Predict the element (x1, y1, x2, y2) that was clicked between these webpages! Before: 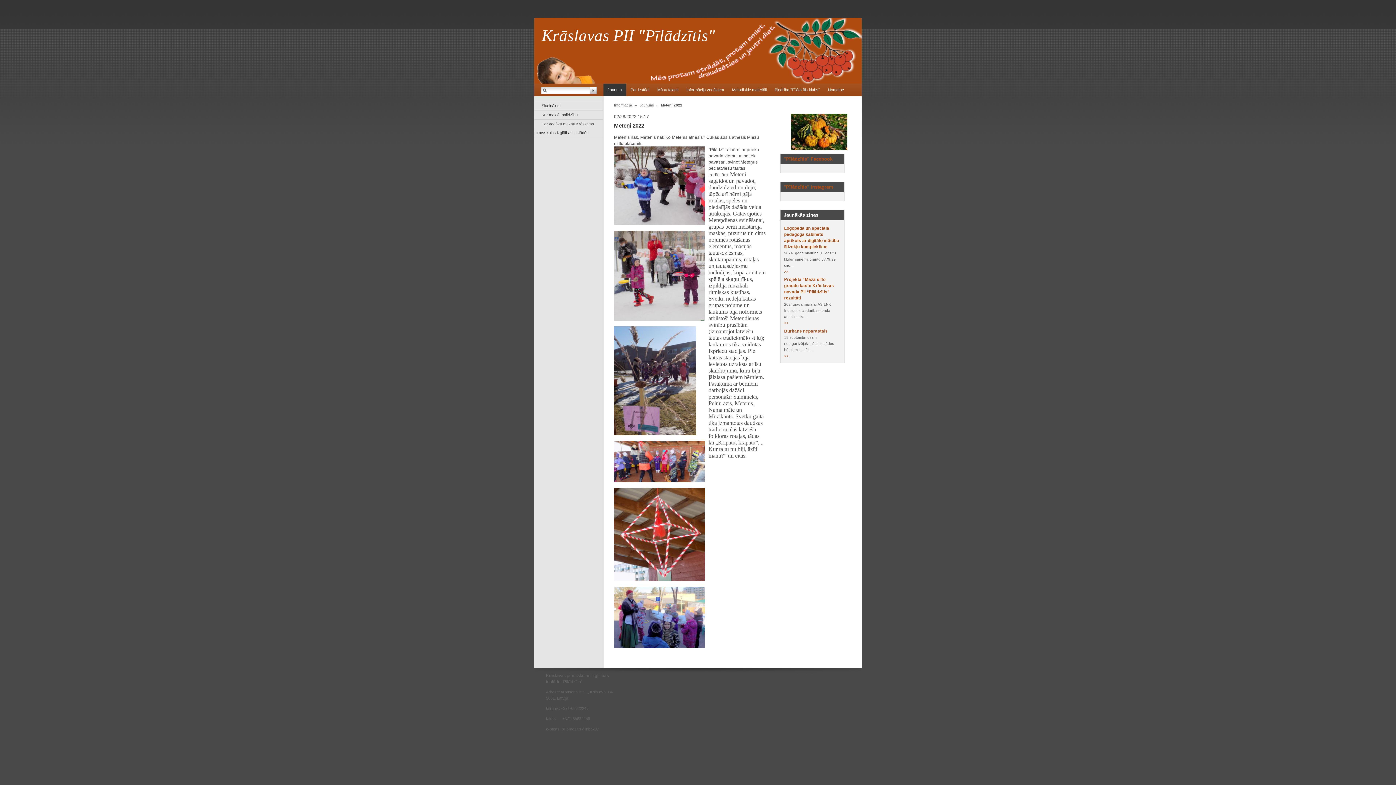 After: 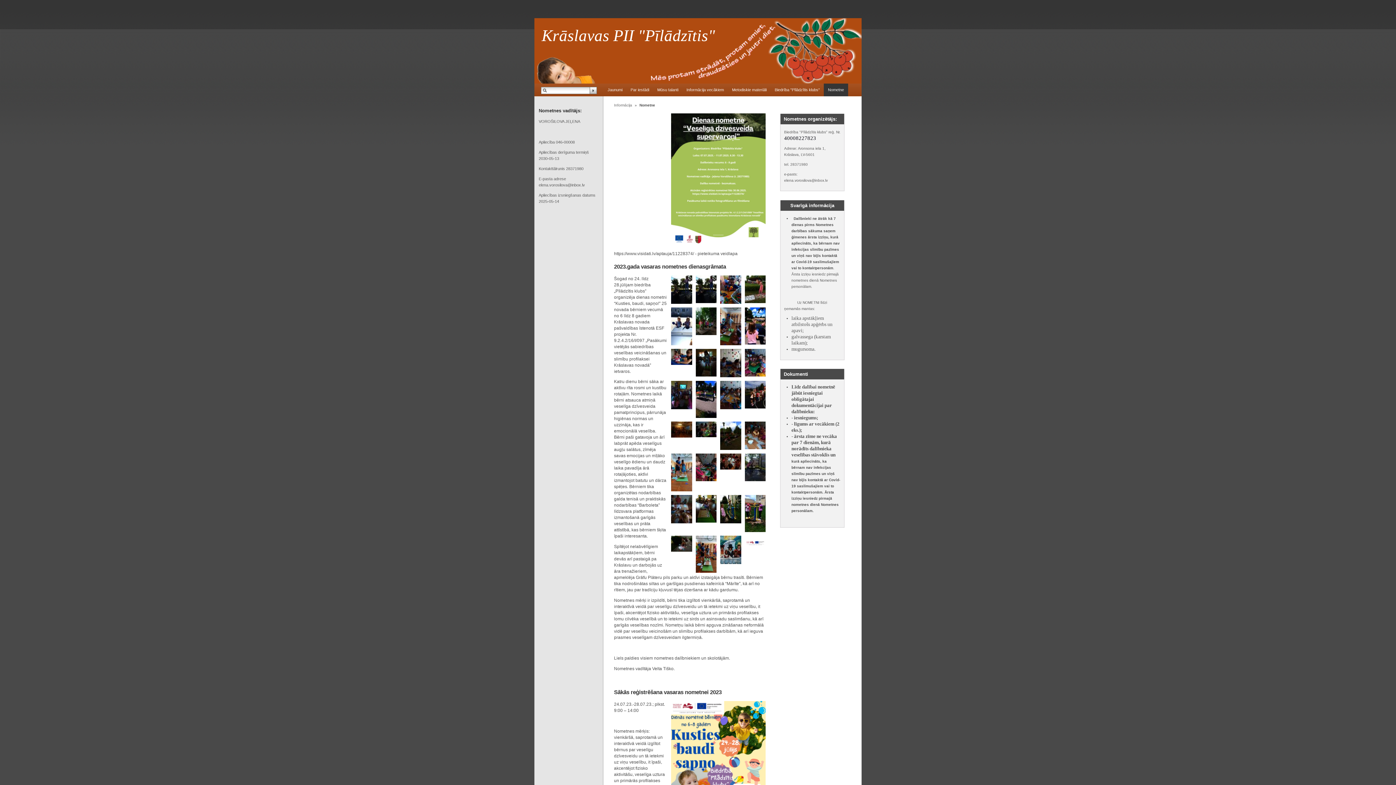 Action: label: Nometne bbox: (824, 83, 848, 96)